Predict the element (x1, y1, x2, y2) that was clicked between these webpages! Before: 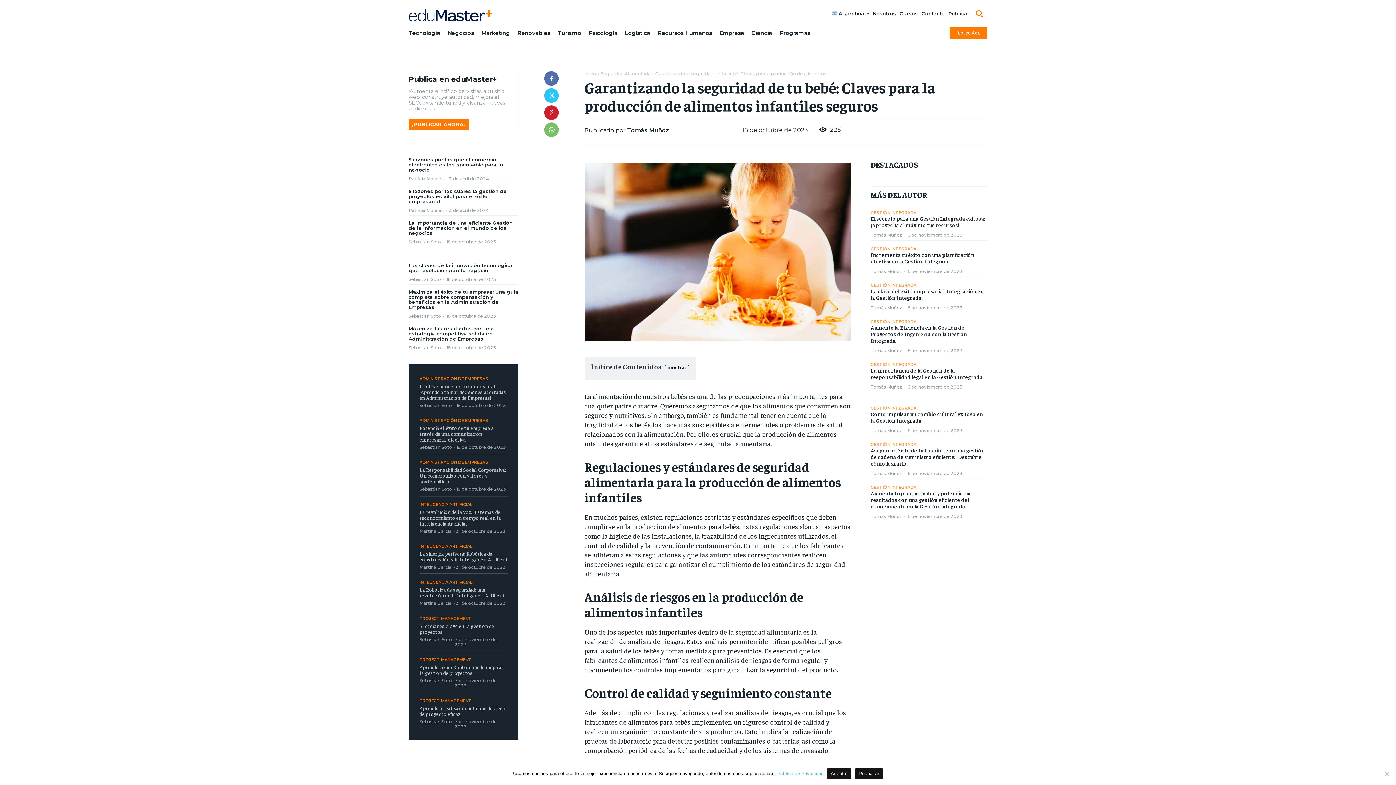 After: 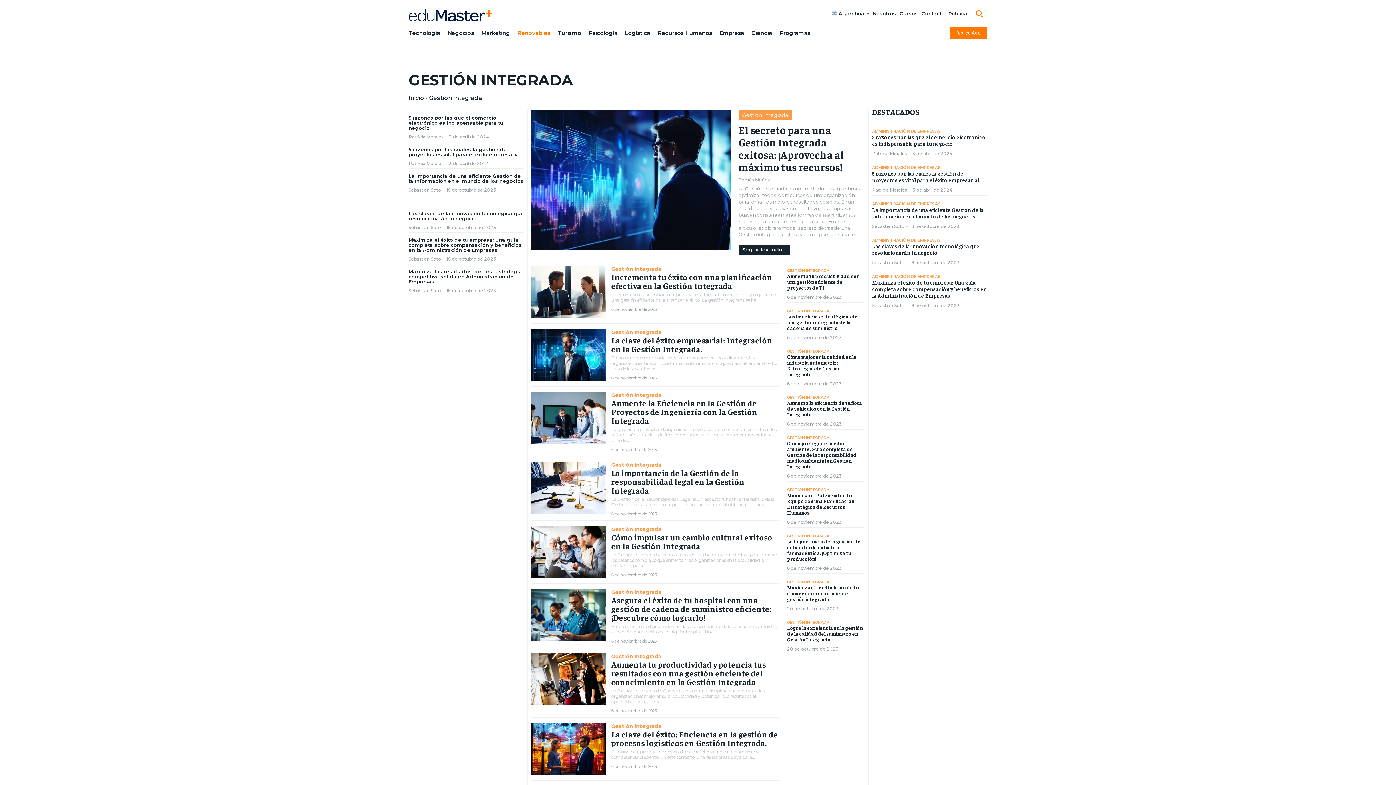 Action: label: GESTIÓN INTEGRADA bbox: (870, 405, 916, 411)